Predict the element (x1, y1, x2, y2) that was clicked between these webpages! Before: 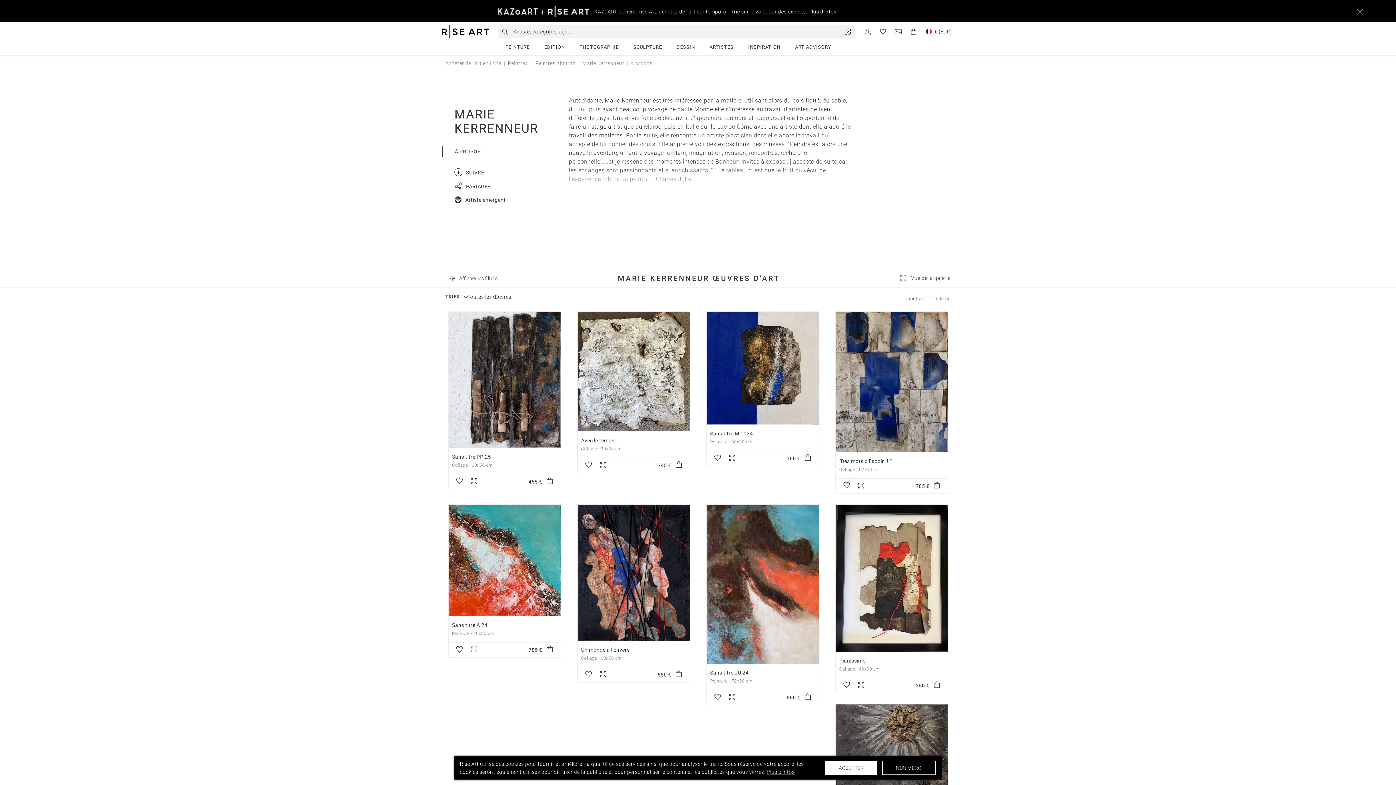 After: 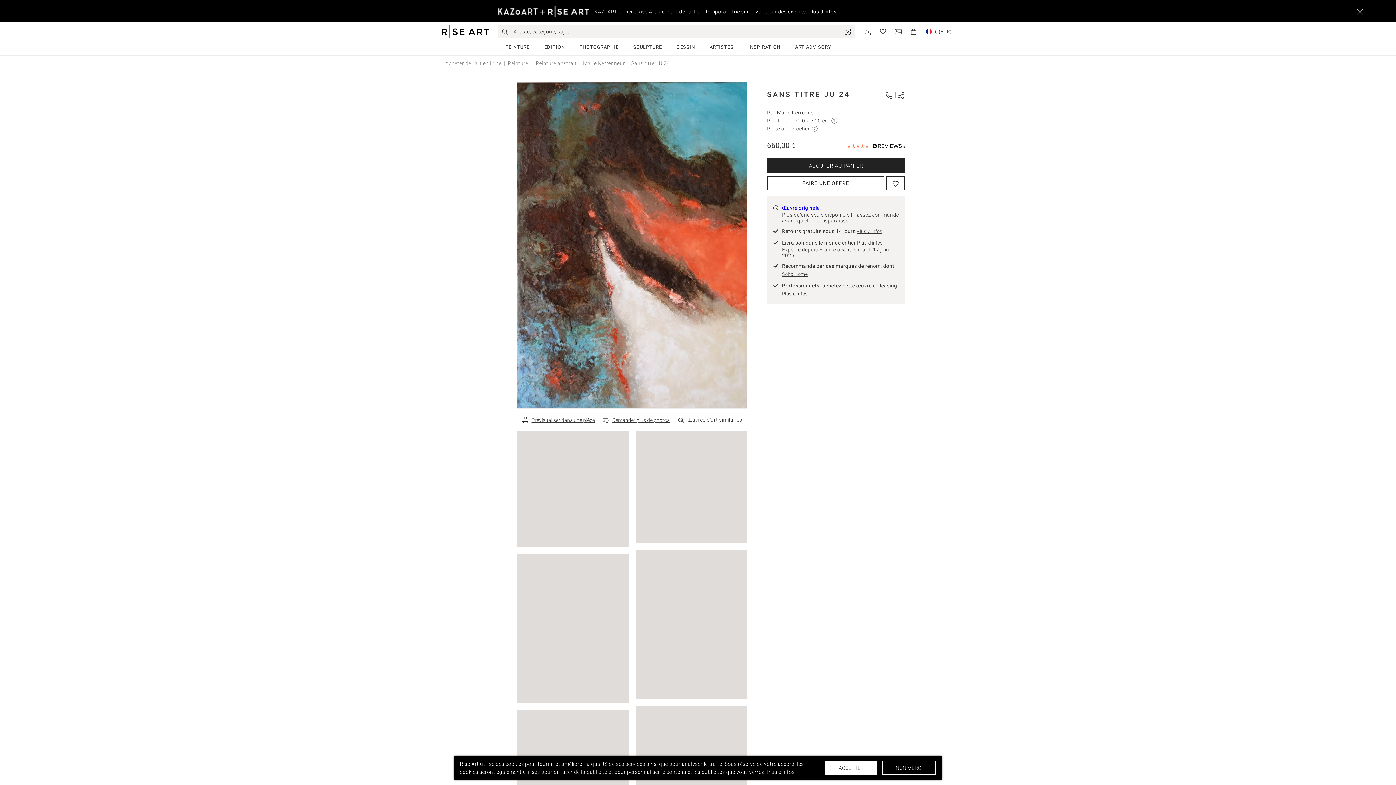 Action: bbox: (710, 670, 748, 676) label: Sans titre JU 24